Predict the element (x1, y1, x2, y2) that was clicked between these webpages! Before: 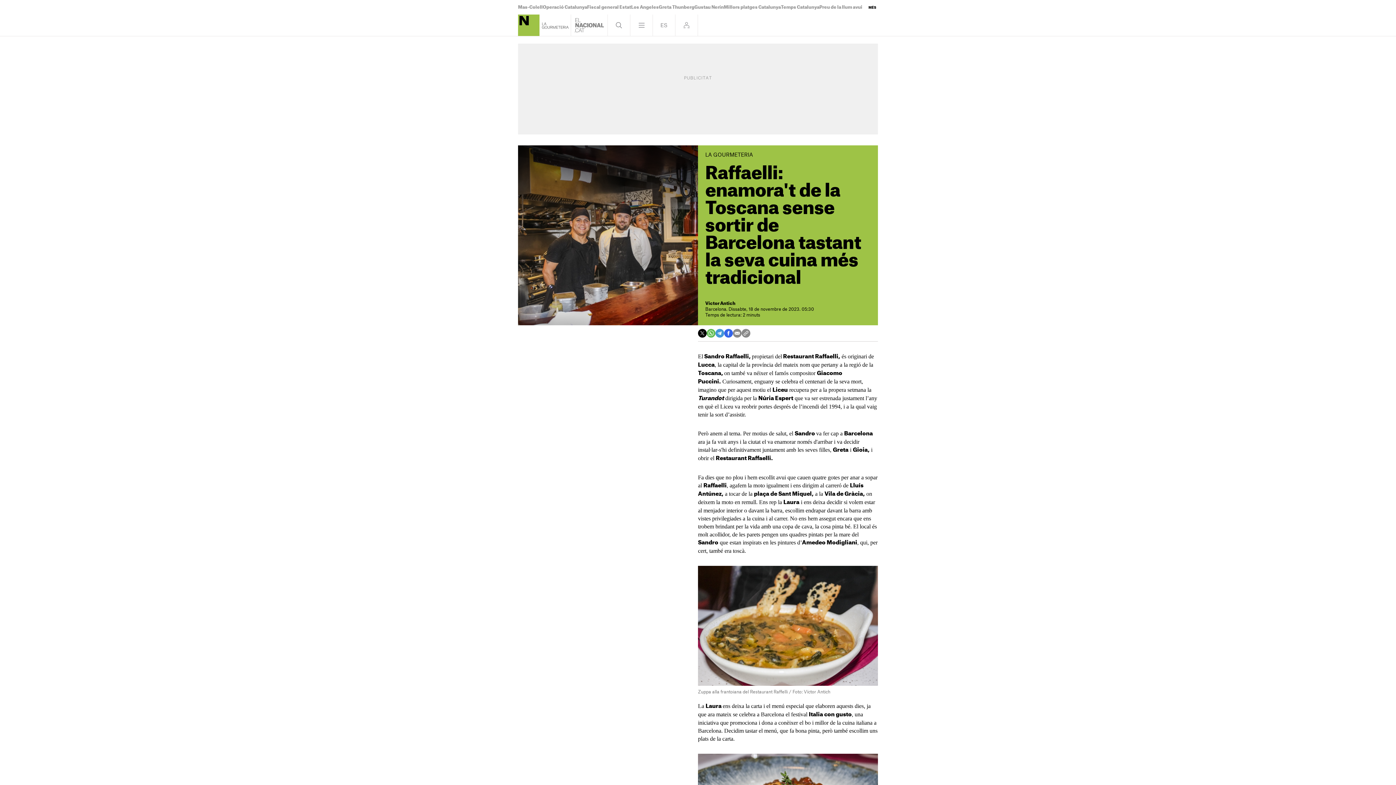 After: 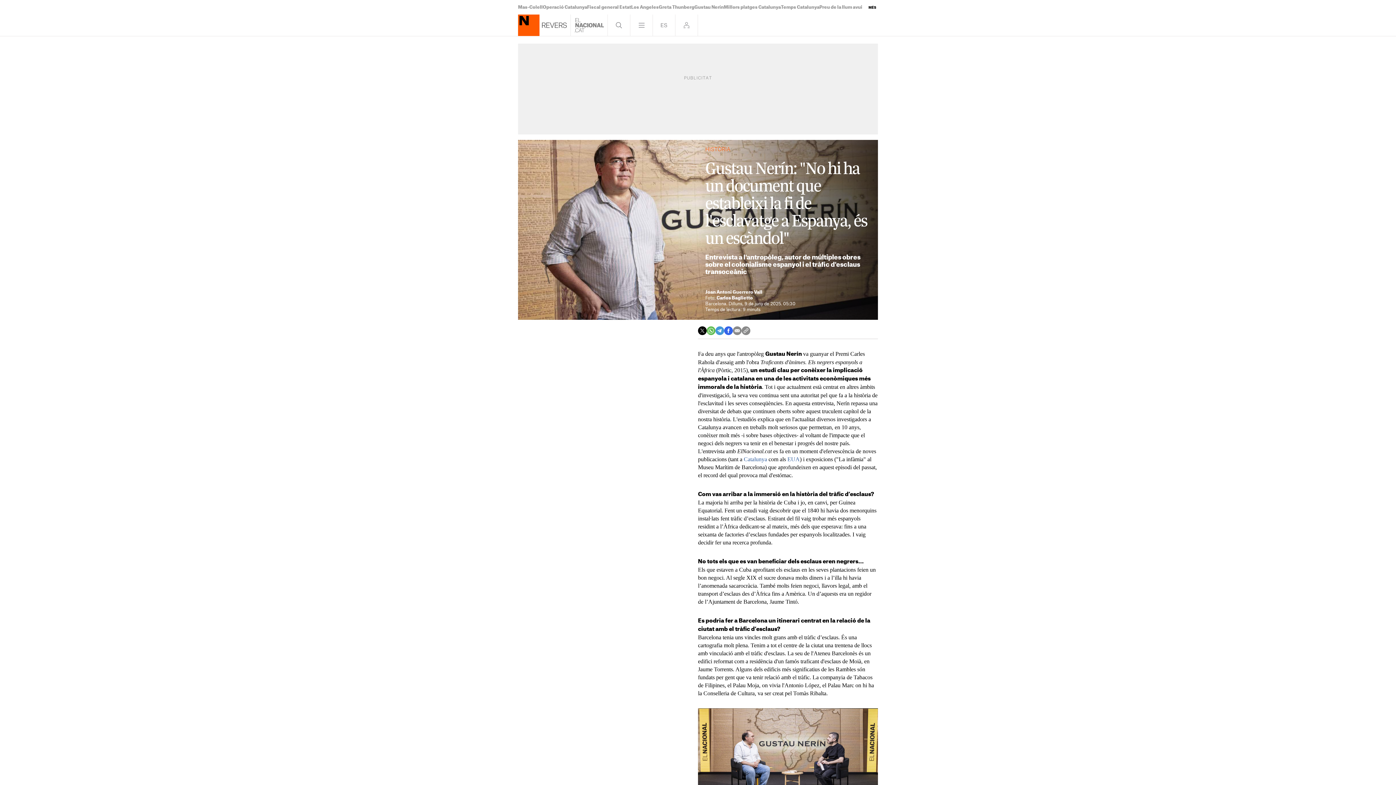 Action: label: Gustau Nerín bbox: (694, 5, 724, 9)